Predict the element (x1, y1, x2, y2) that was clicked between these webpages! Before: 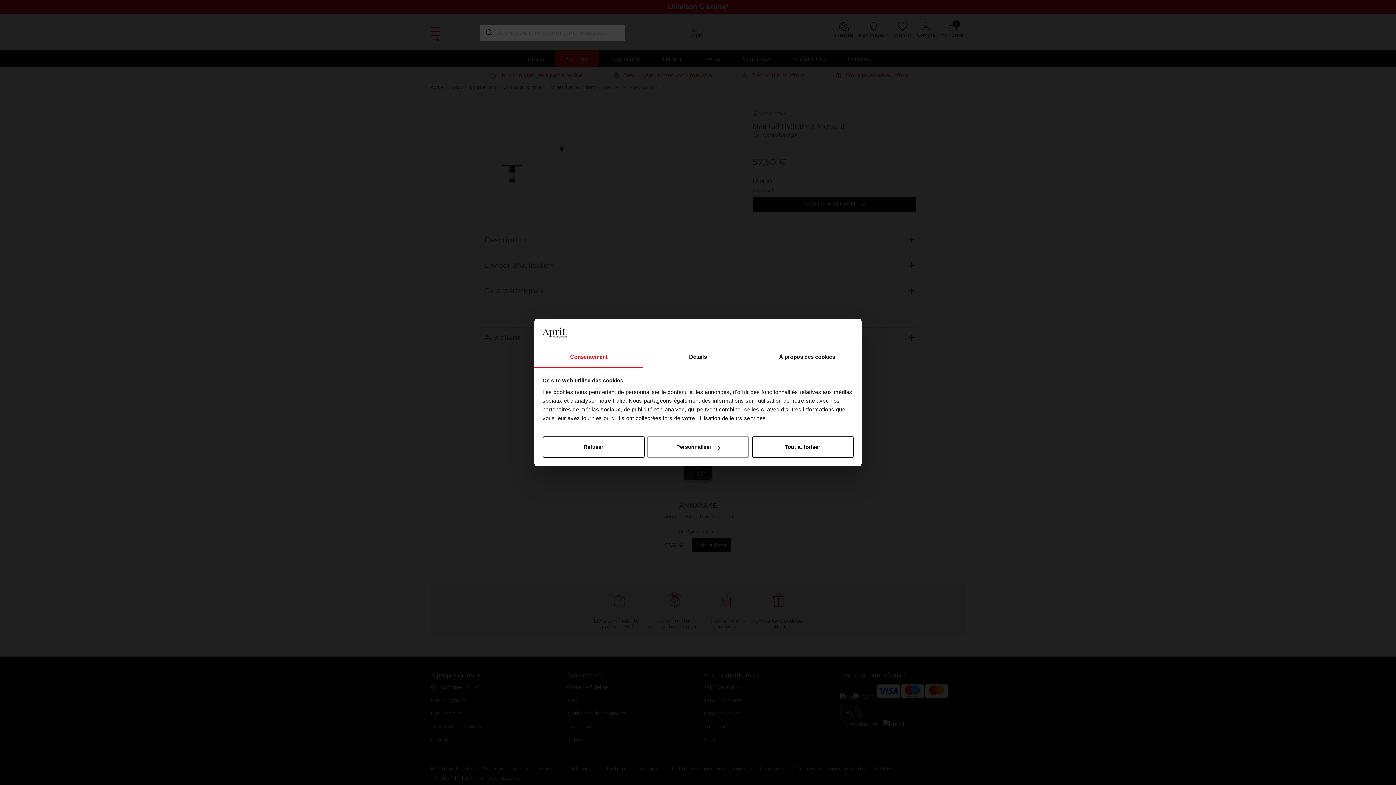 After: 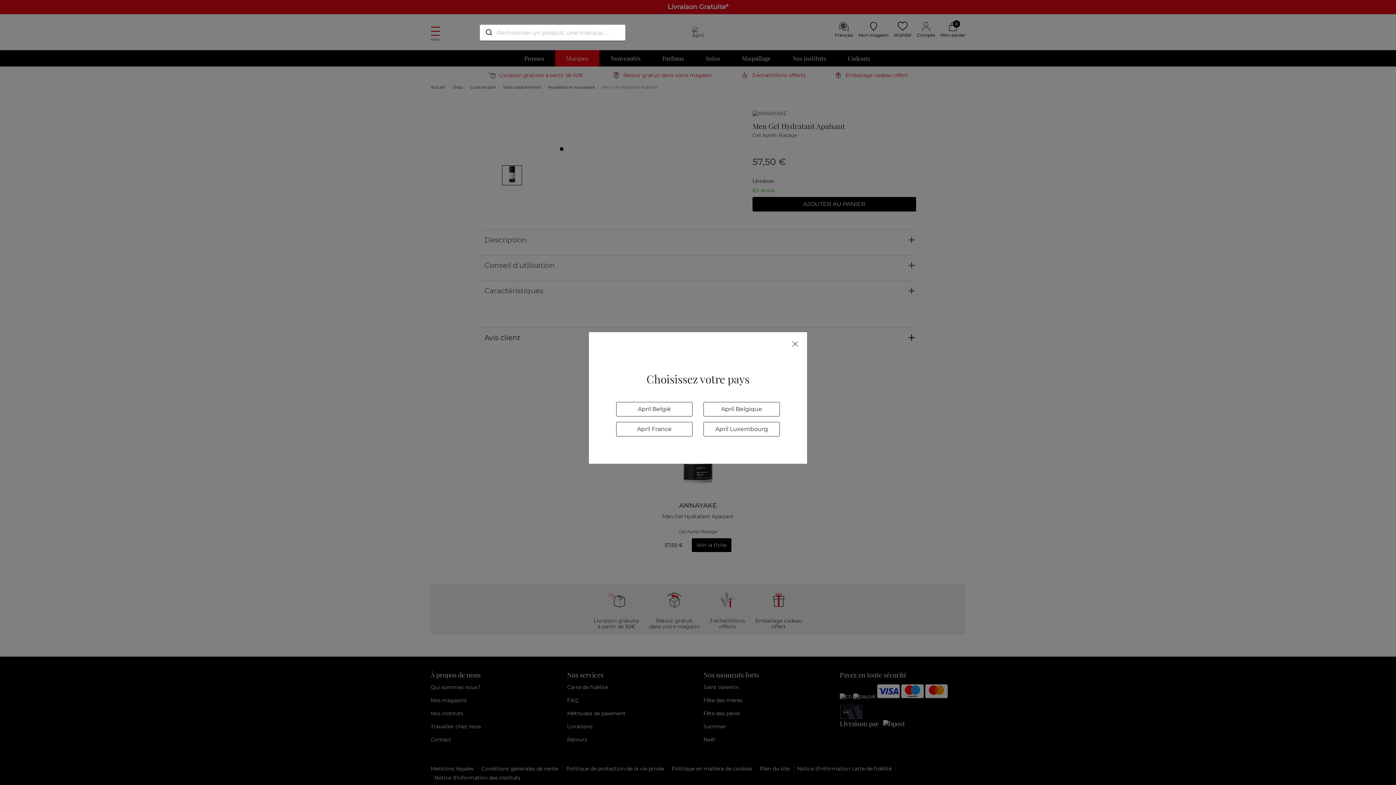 Action: label: Tout autoriser bbox: (751, 436, 853, 457)